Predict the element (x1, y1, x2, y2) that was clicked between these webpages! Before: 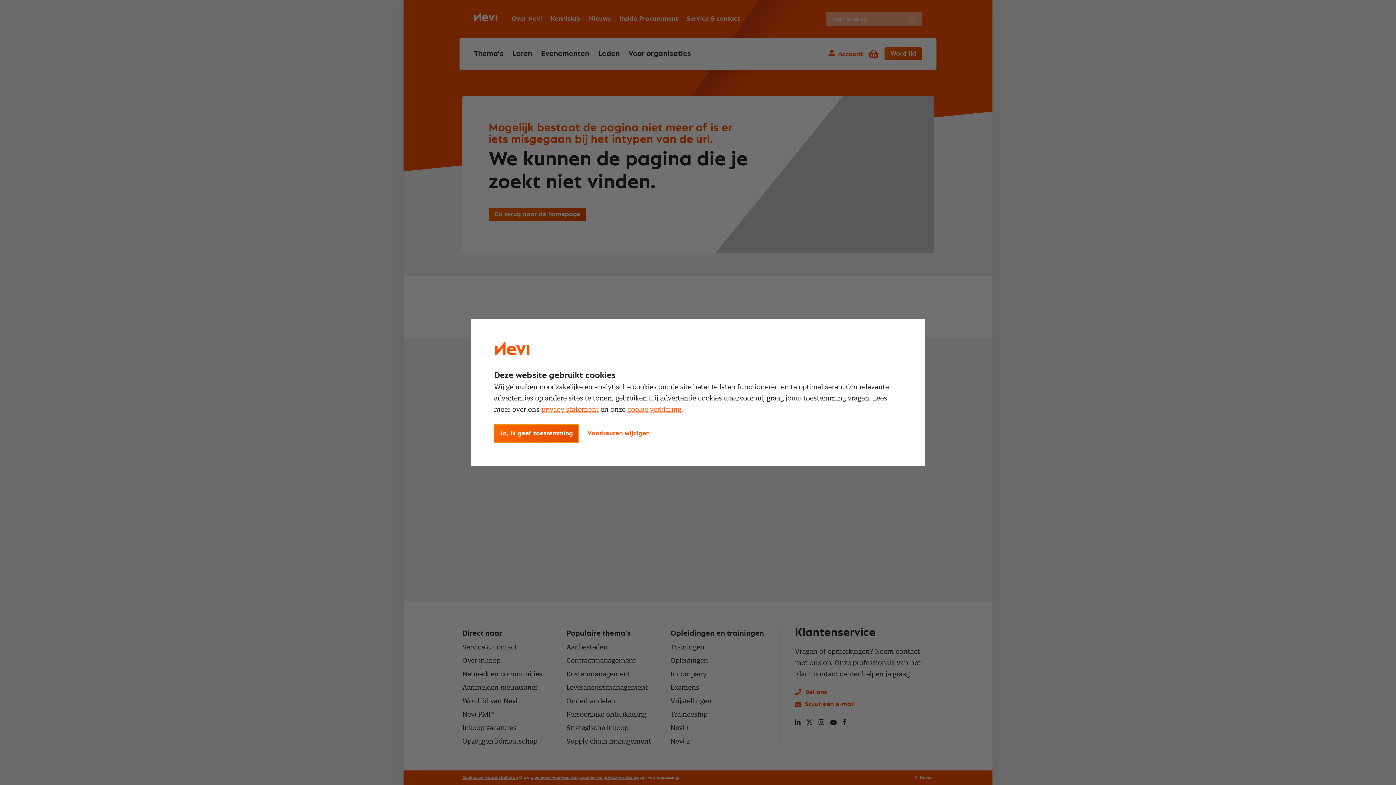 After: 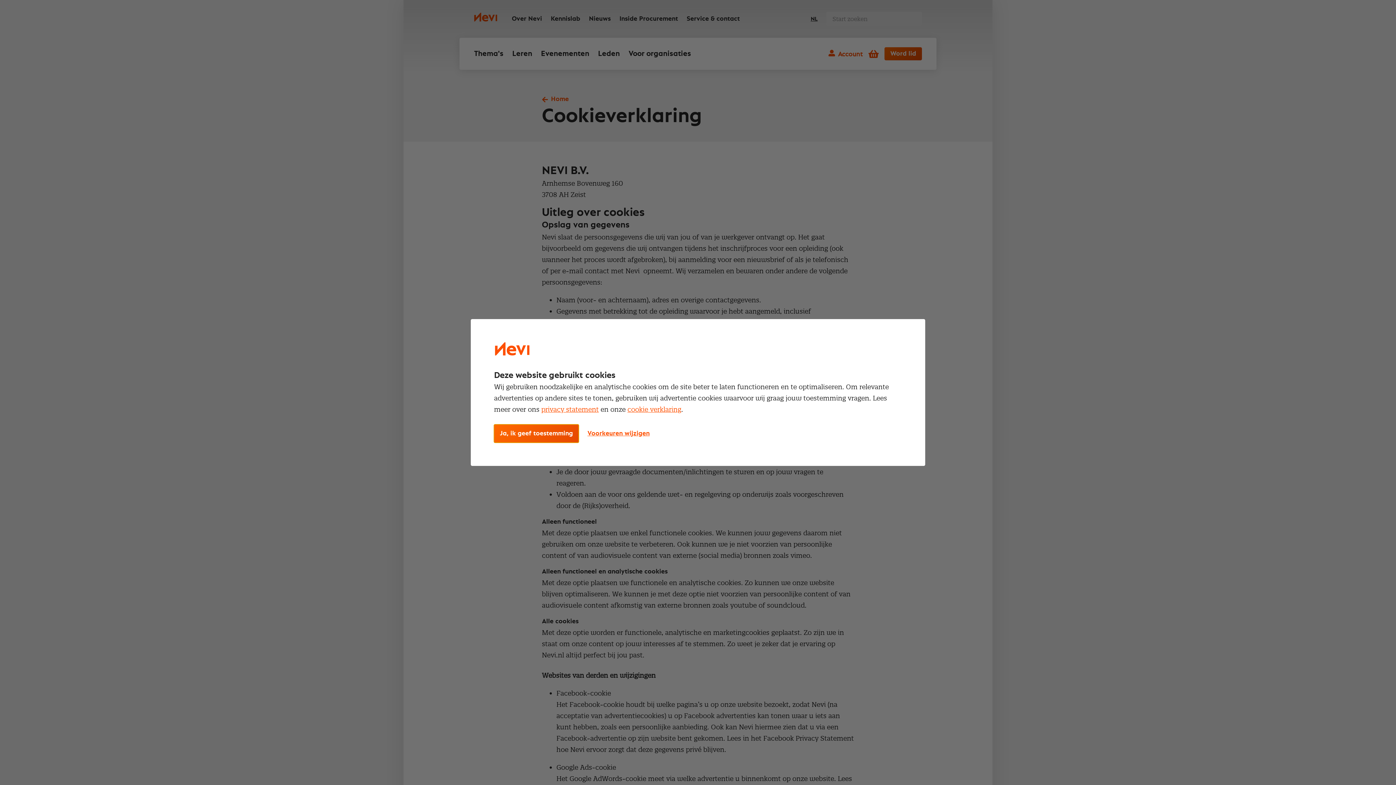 Action: label: cookie verklaring bbox: (627, 405, 681, 413)